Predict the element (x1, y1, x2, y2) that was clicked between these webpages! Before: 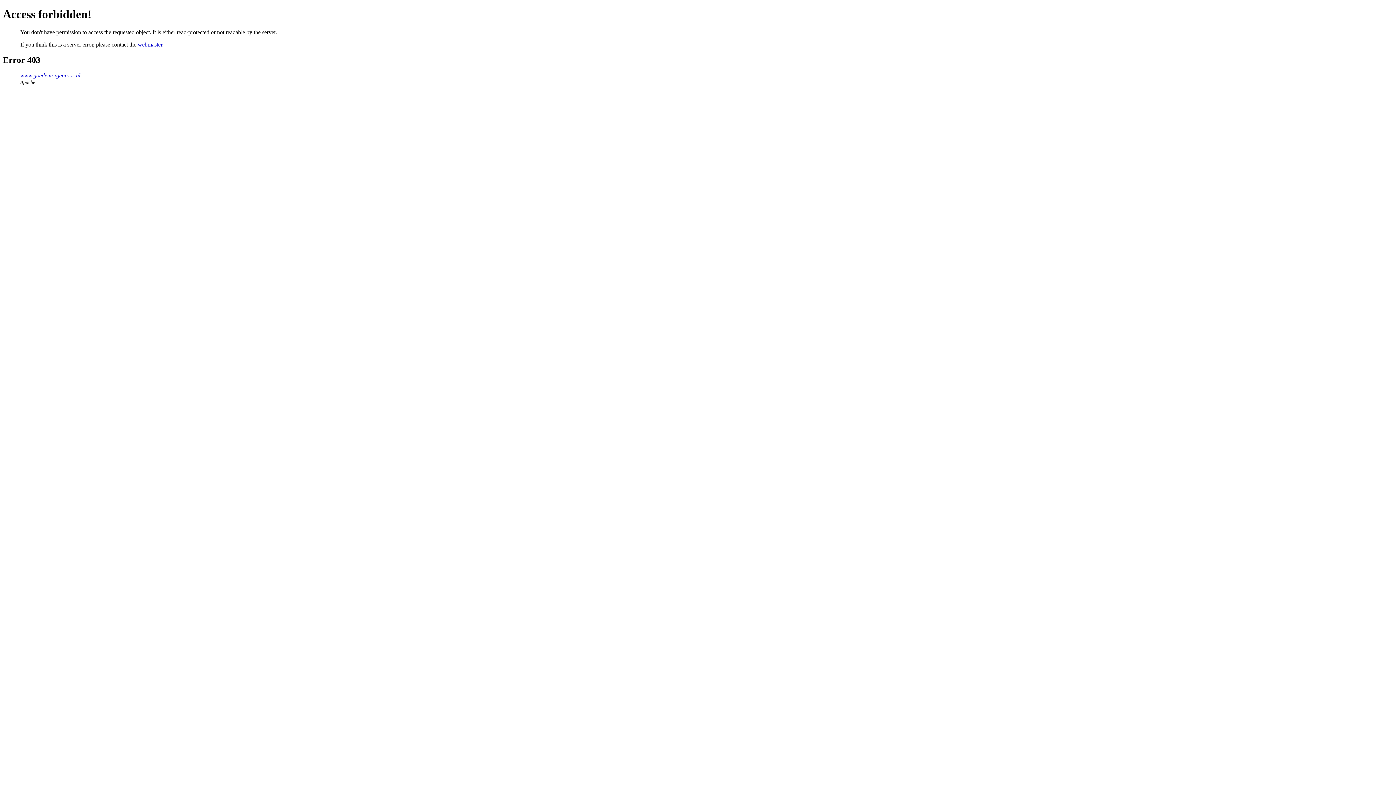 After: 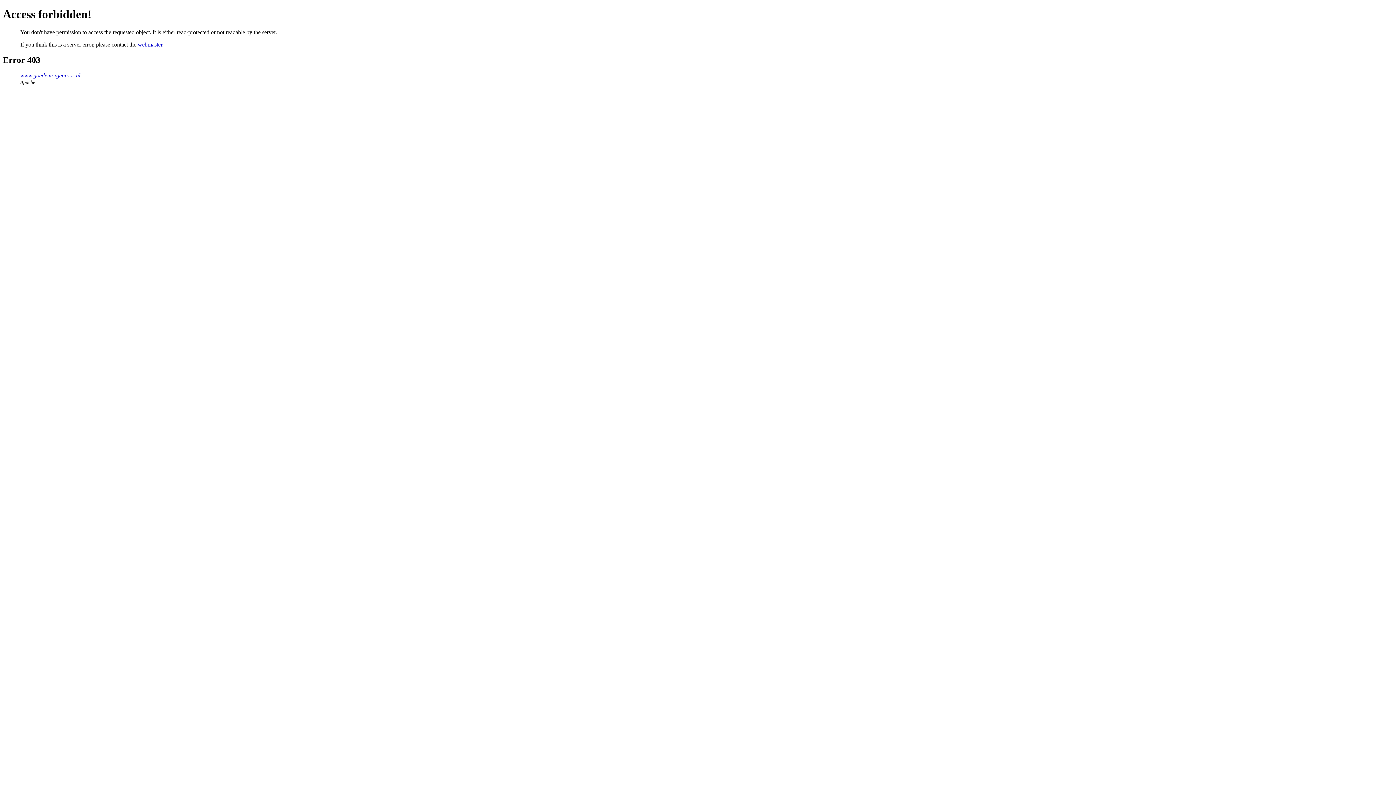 Action: bbox: (20, 72, 80, 78) label: www.goedemorgenroos.nl